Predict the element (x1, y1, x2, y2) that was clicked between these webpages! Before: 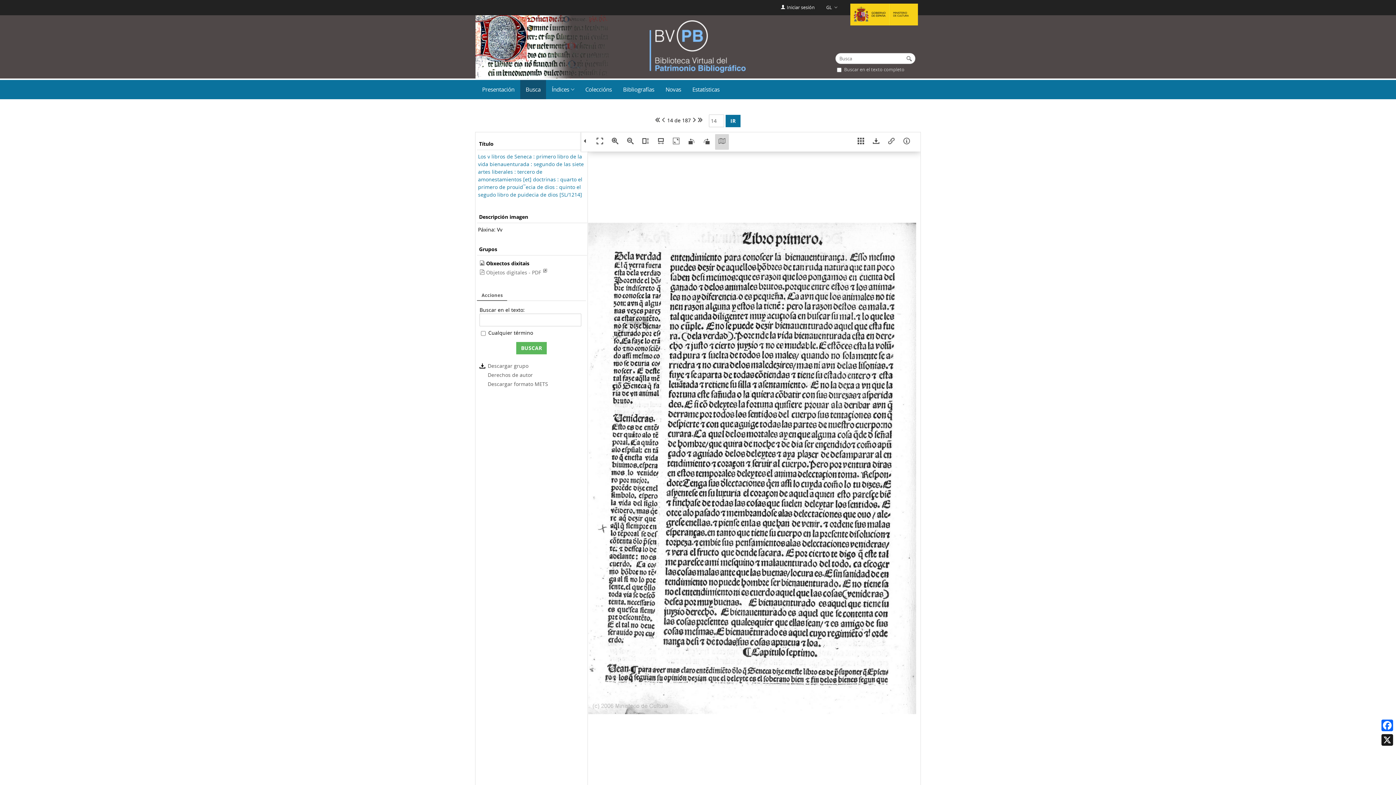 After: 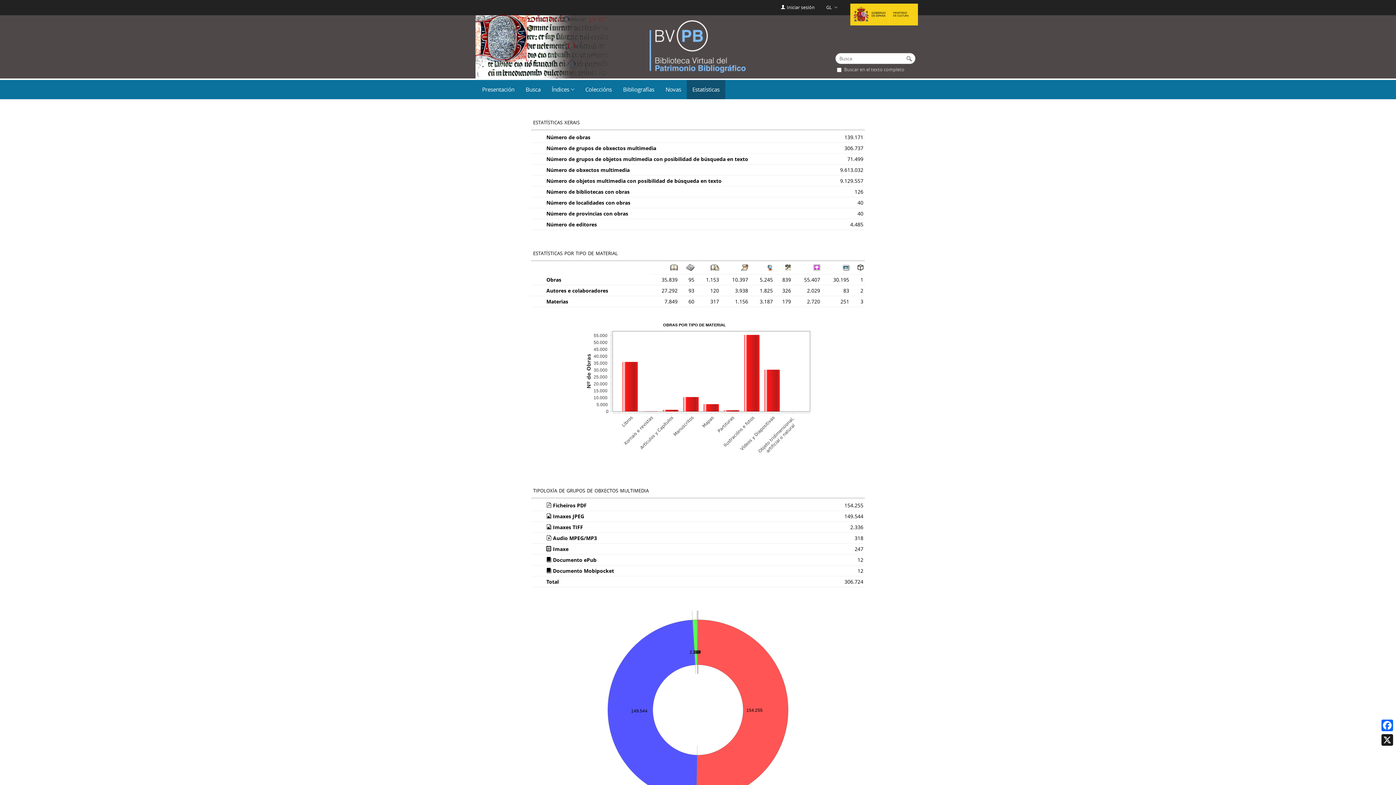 Action: bbox: (686, 80, 725, 99) label: Estatísticas